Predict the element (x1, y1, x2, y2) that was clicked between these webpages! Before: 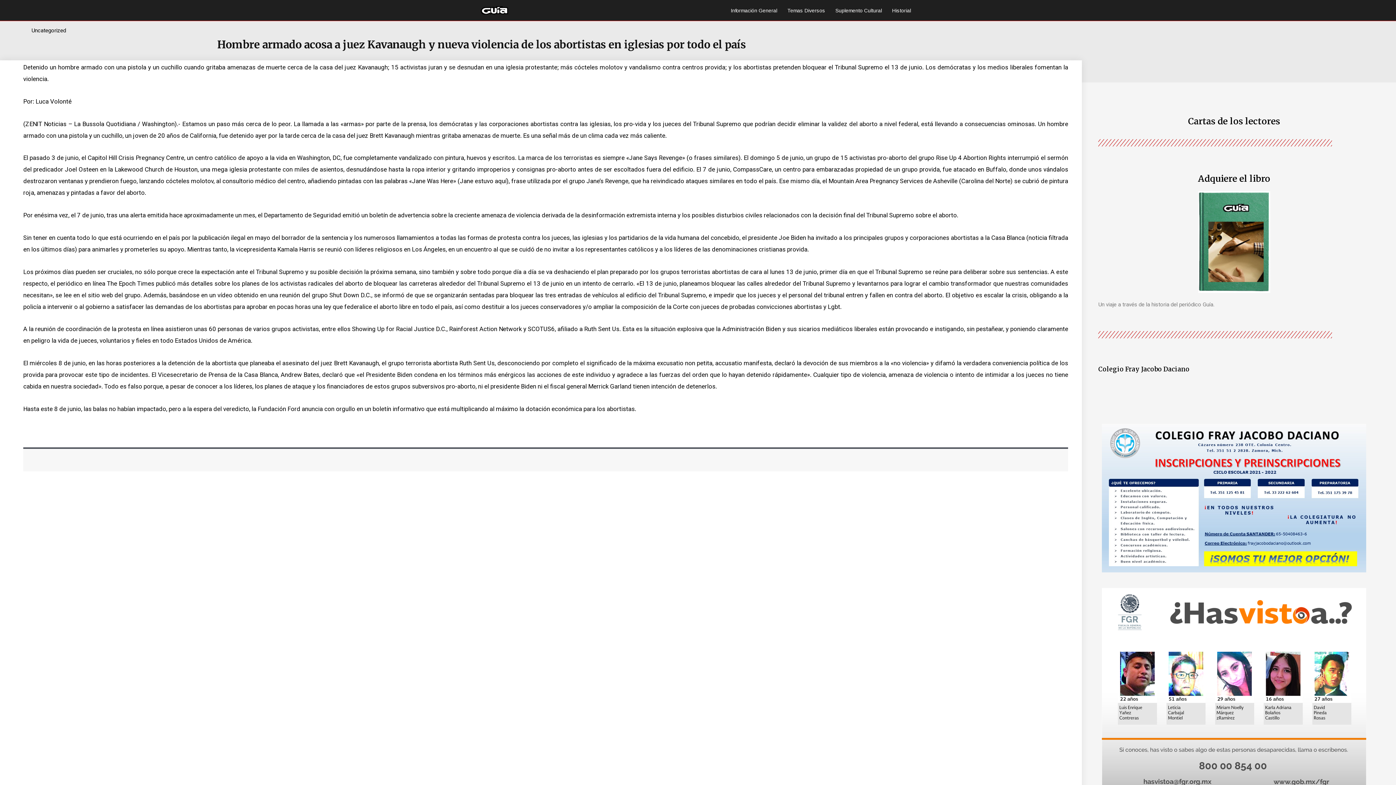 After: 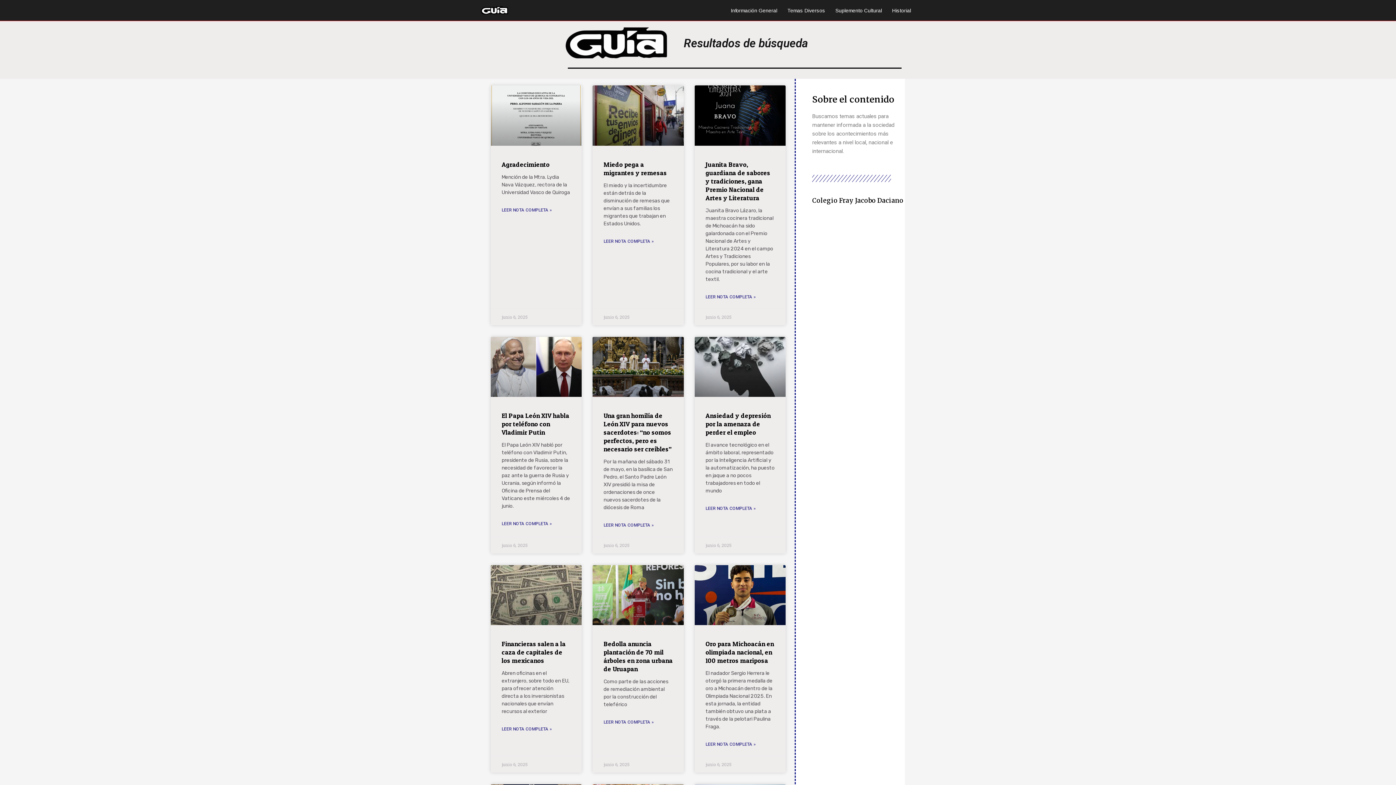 Action: label: Uncategorized bbox: (31, 27, 66, 33)